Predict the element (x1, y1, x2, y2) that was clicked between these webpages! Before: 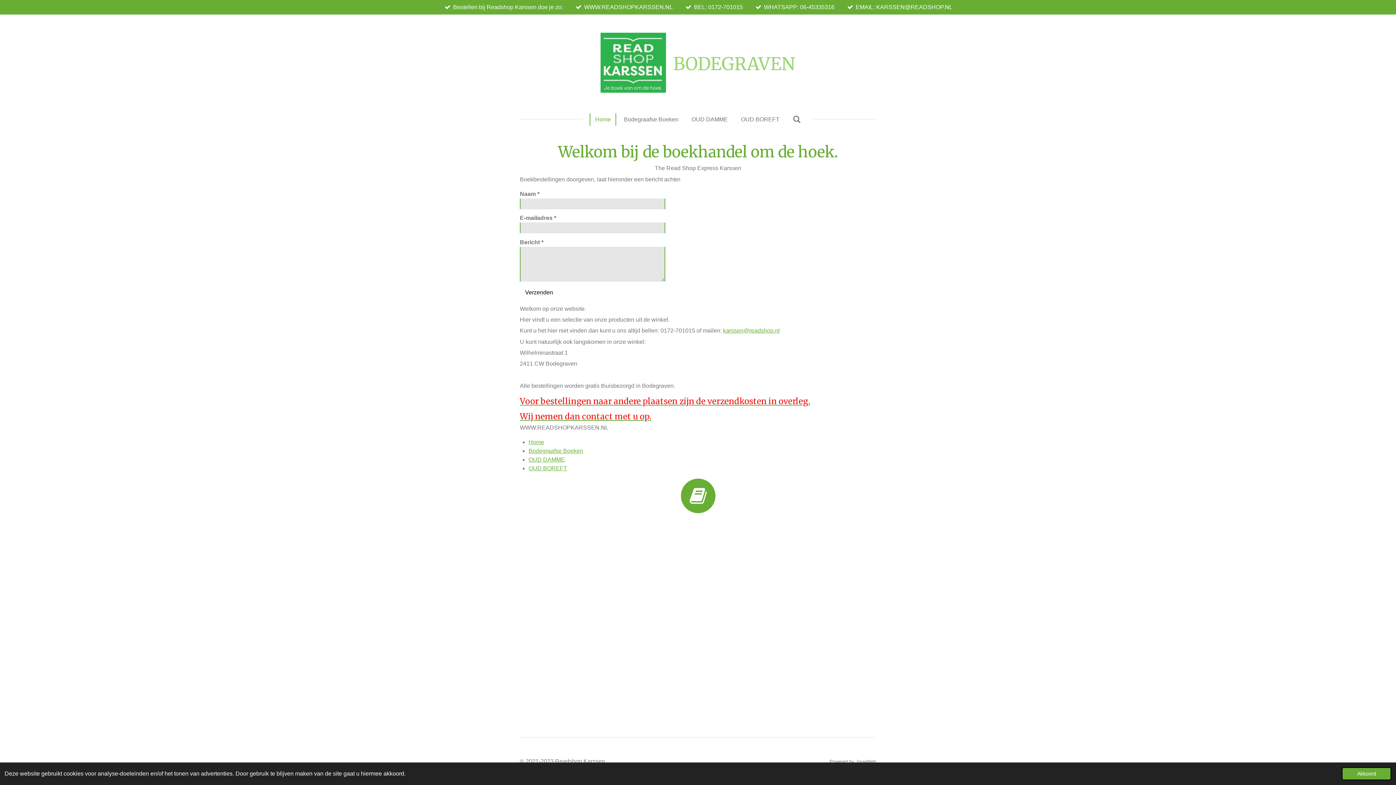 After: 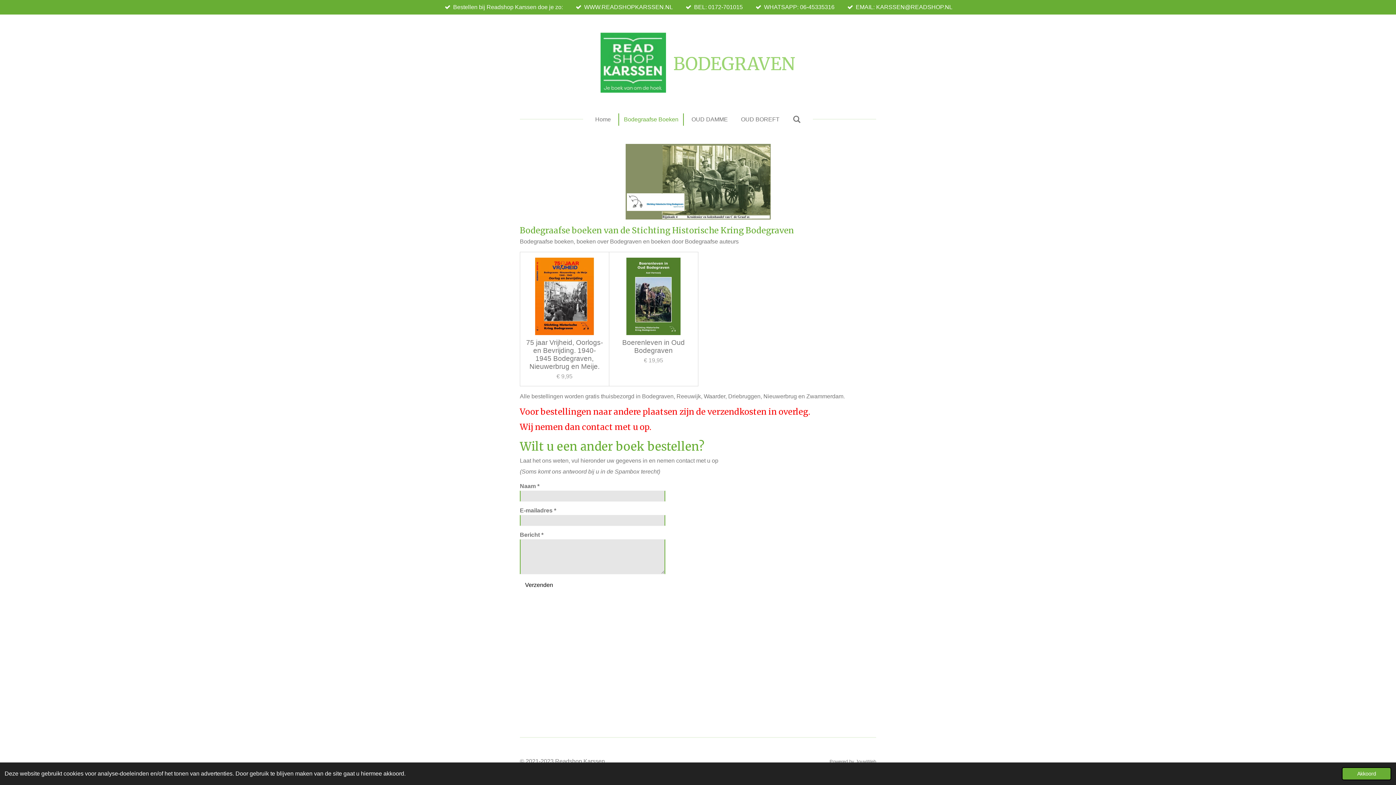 Action: bbox: (528, 447, 583, 454) label: Bodegraafse Boeken